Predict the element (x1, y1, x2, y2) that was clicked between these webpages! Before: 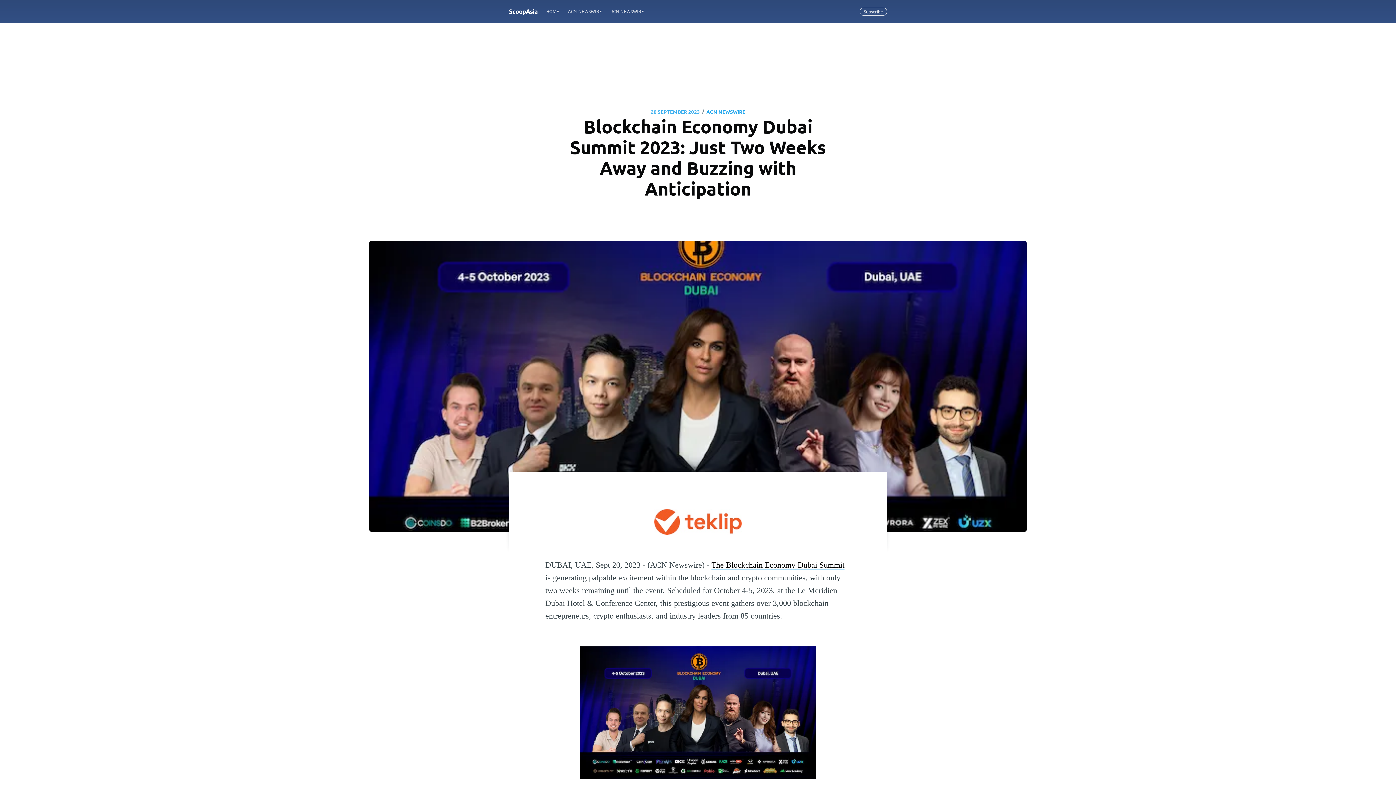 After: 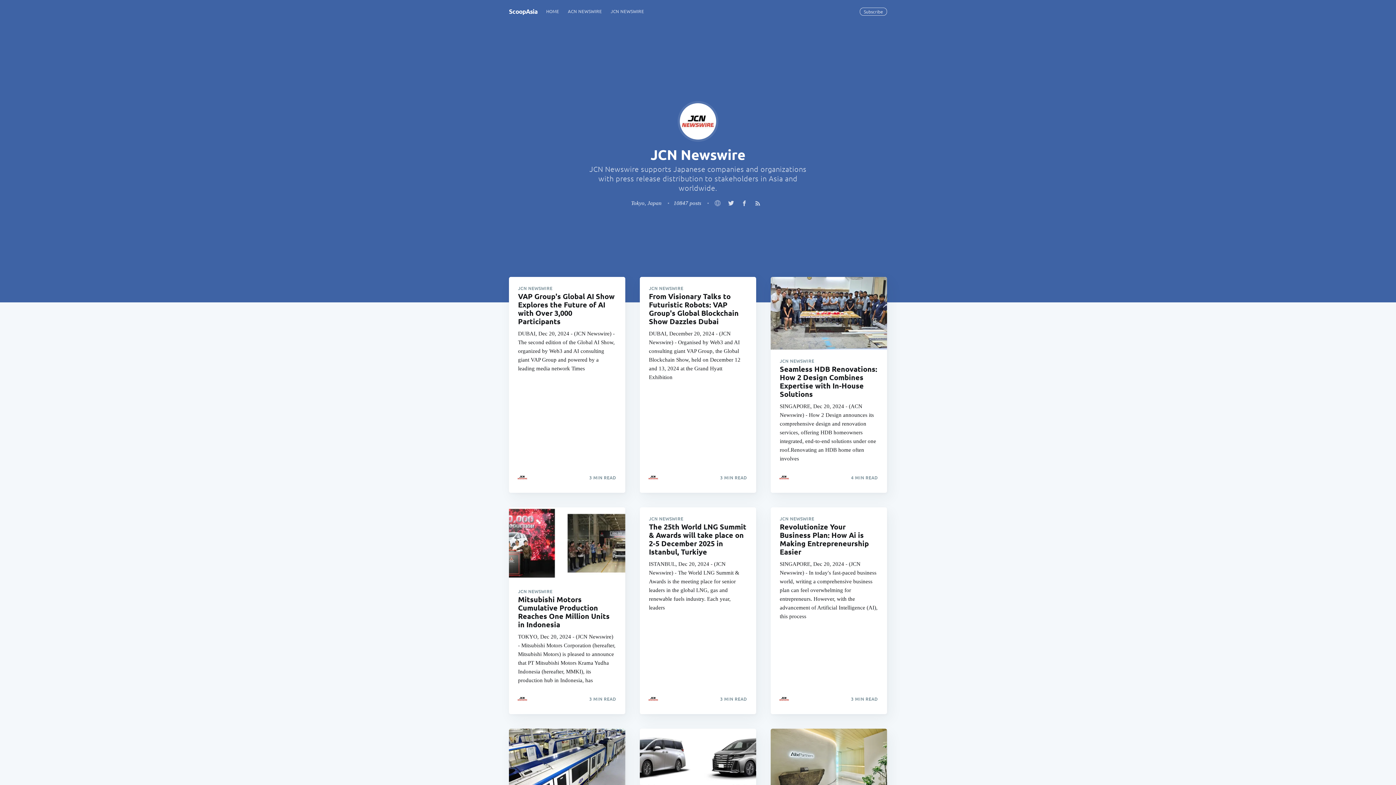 Action: label: JCN NEWSWIRE bbox: (606, 4, 648, 18)